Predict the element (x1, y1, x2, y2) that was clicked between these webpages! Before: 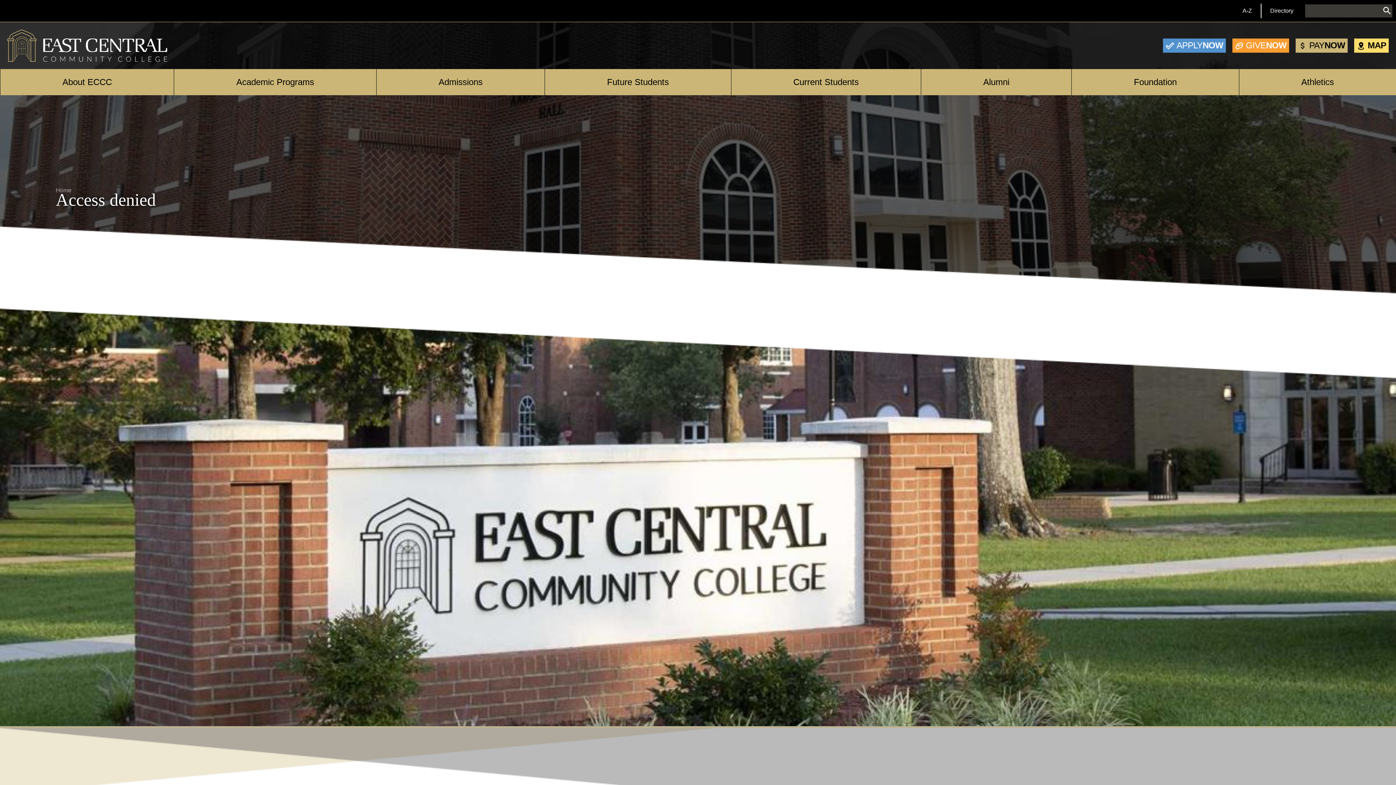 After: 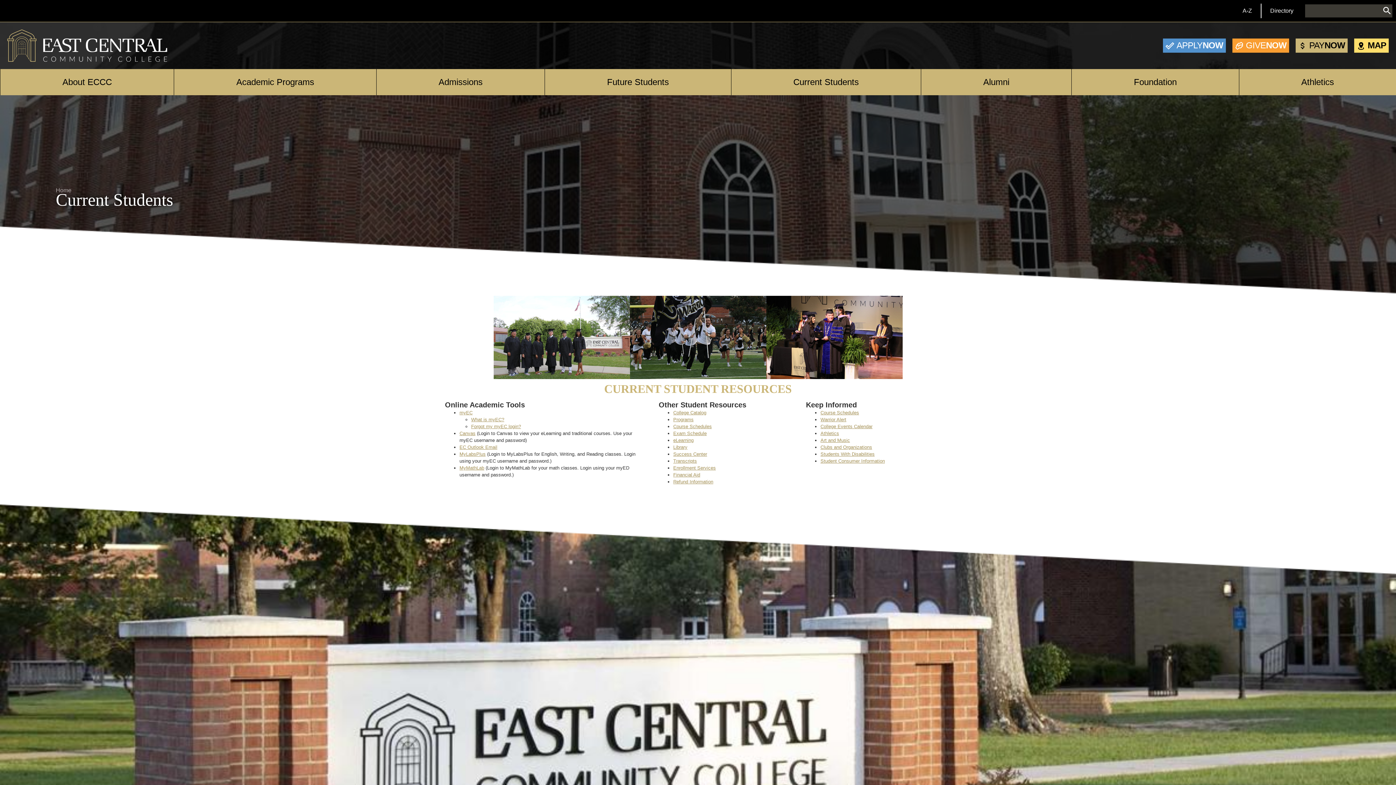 Action: label: Current Students bbox: (731, 69, 921, 95)